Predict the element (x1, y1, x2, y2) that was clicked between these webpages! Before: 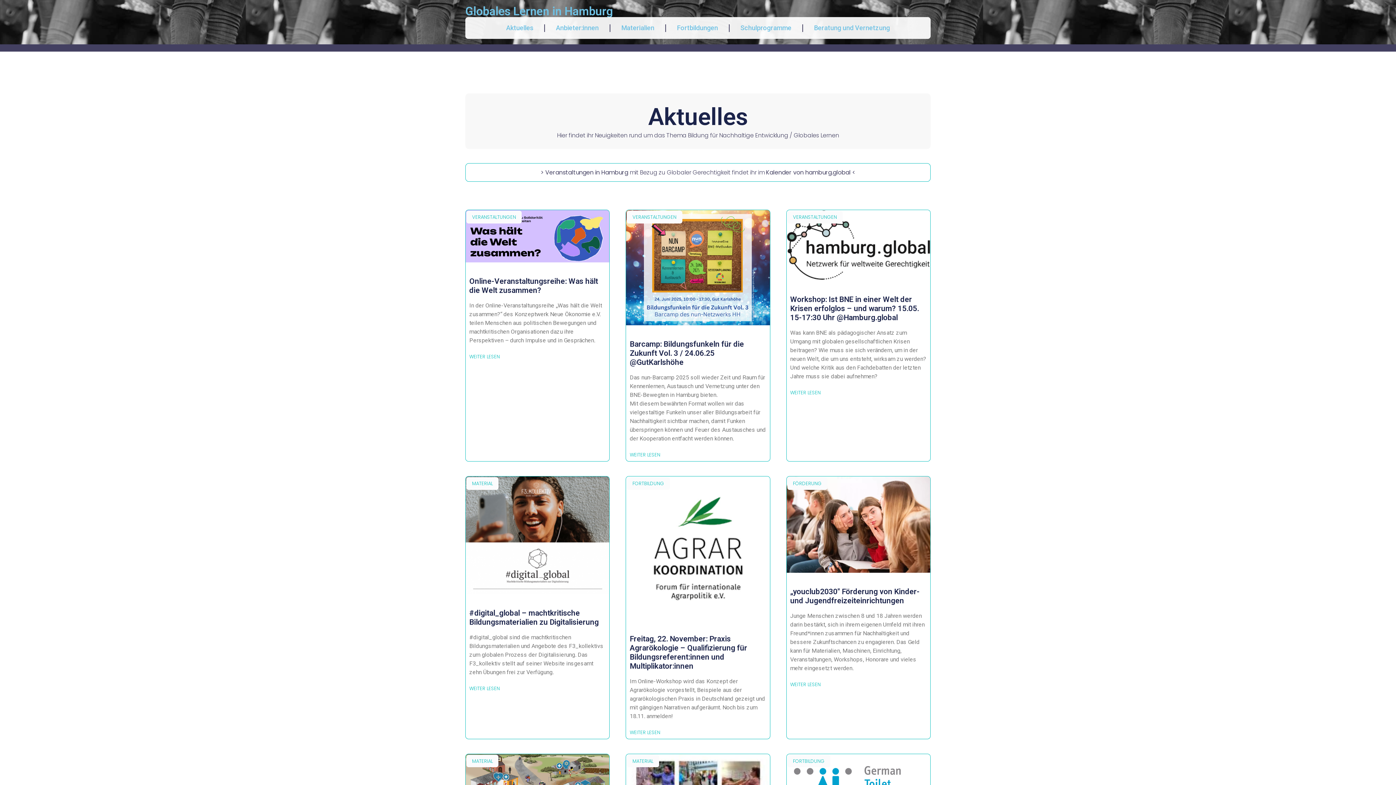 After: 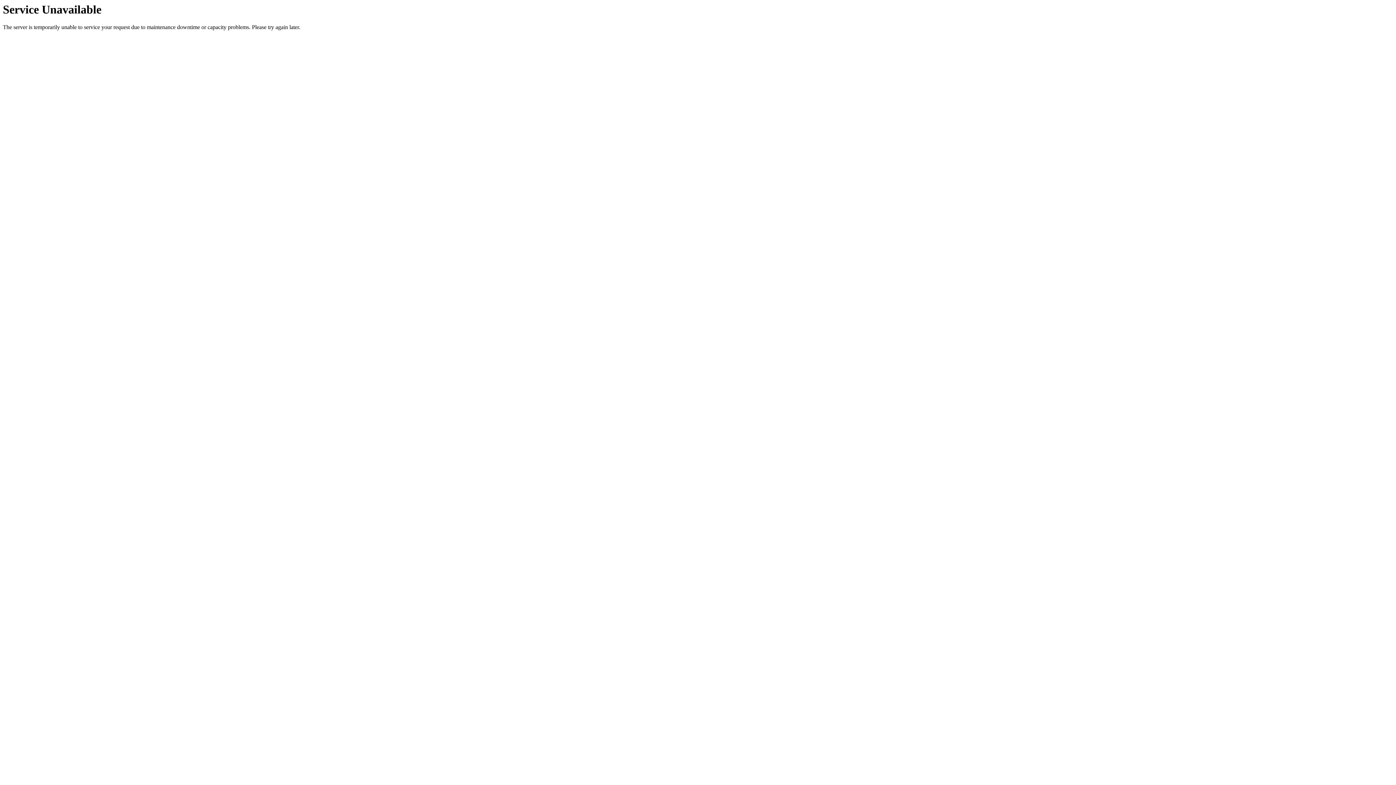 Action: label: Read more about „youclub2030″ Förderung von Kinder- und Jugendfreizeiteinrichtungen  bbox: (790, 681, 820, 688)